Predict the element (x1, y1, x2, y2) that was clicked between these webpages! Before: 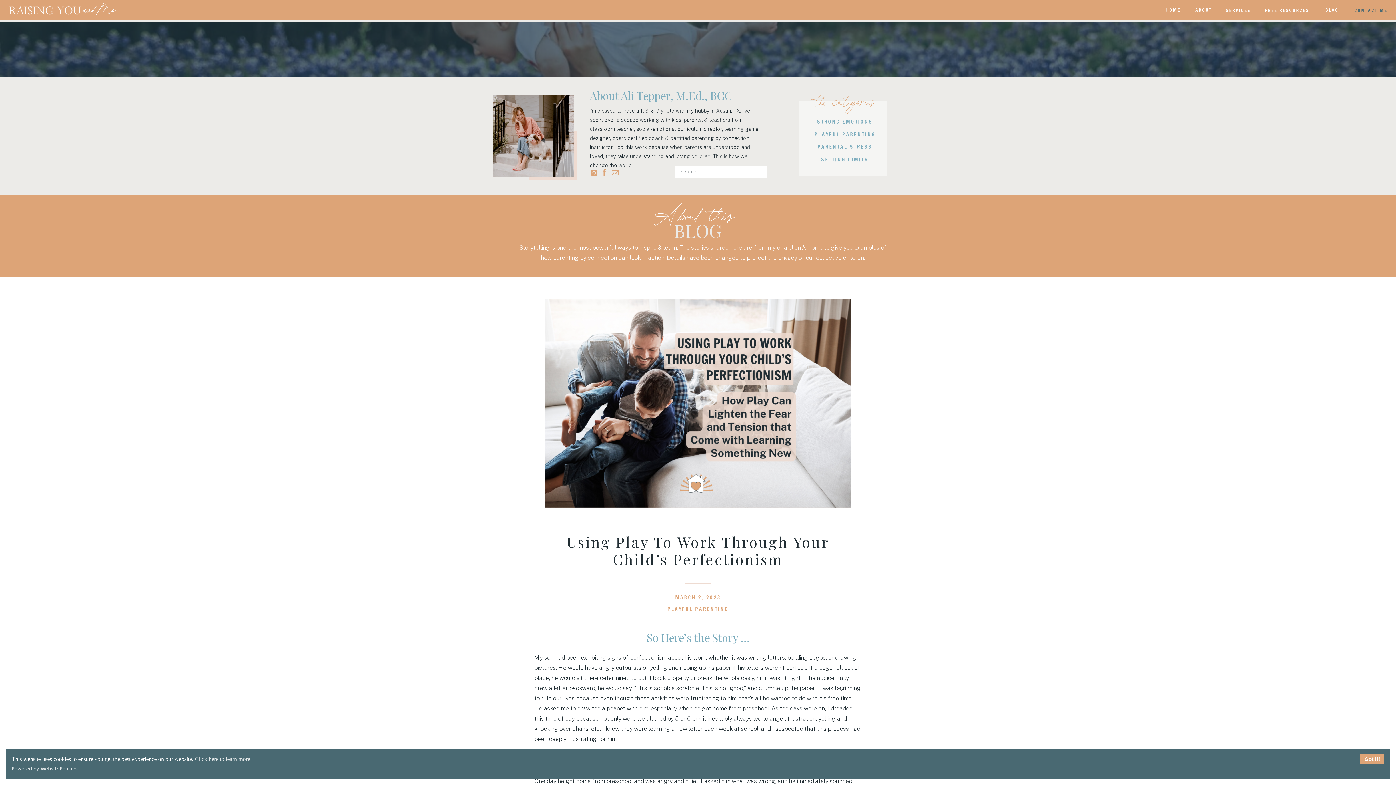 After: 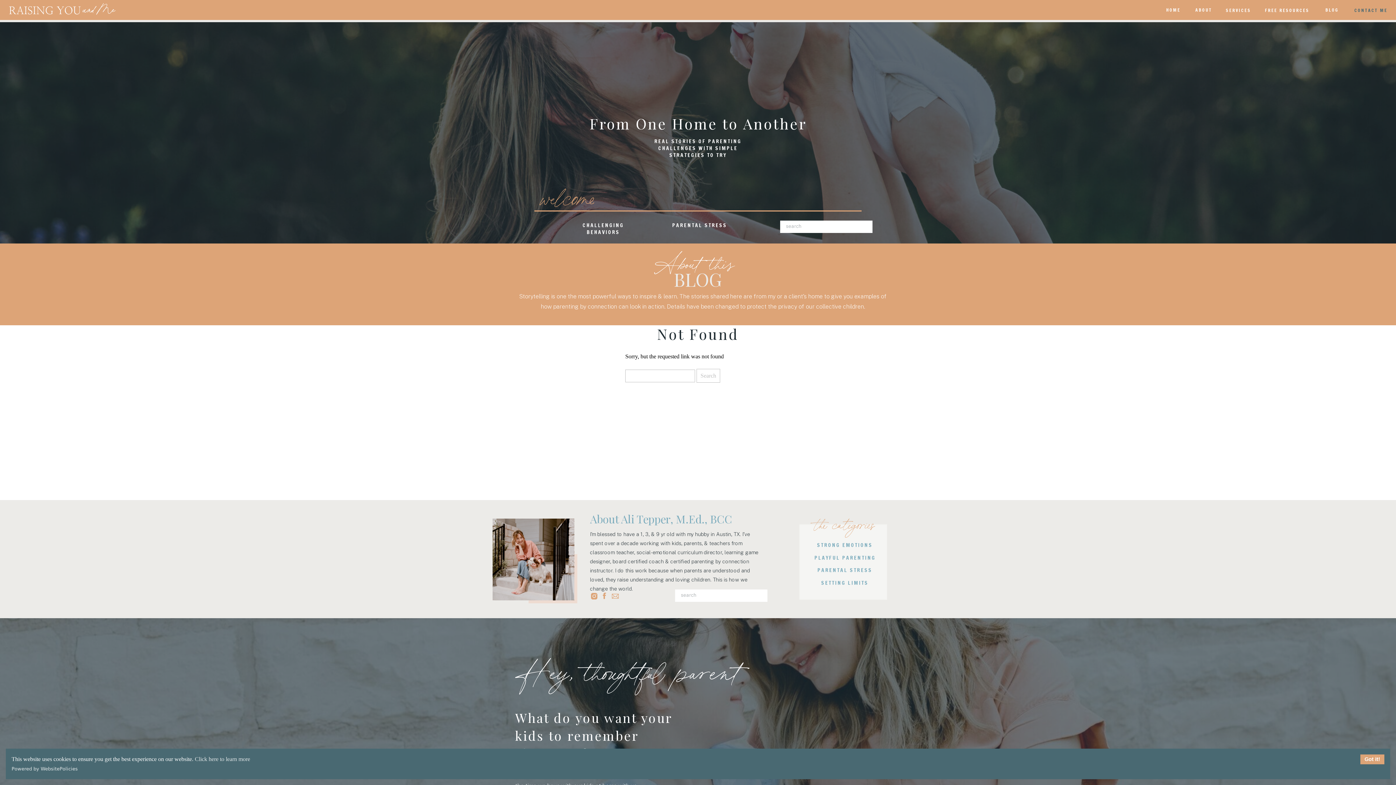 Action: bbox: (816, 156, 873, 163) label: SETTING LIMITS